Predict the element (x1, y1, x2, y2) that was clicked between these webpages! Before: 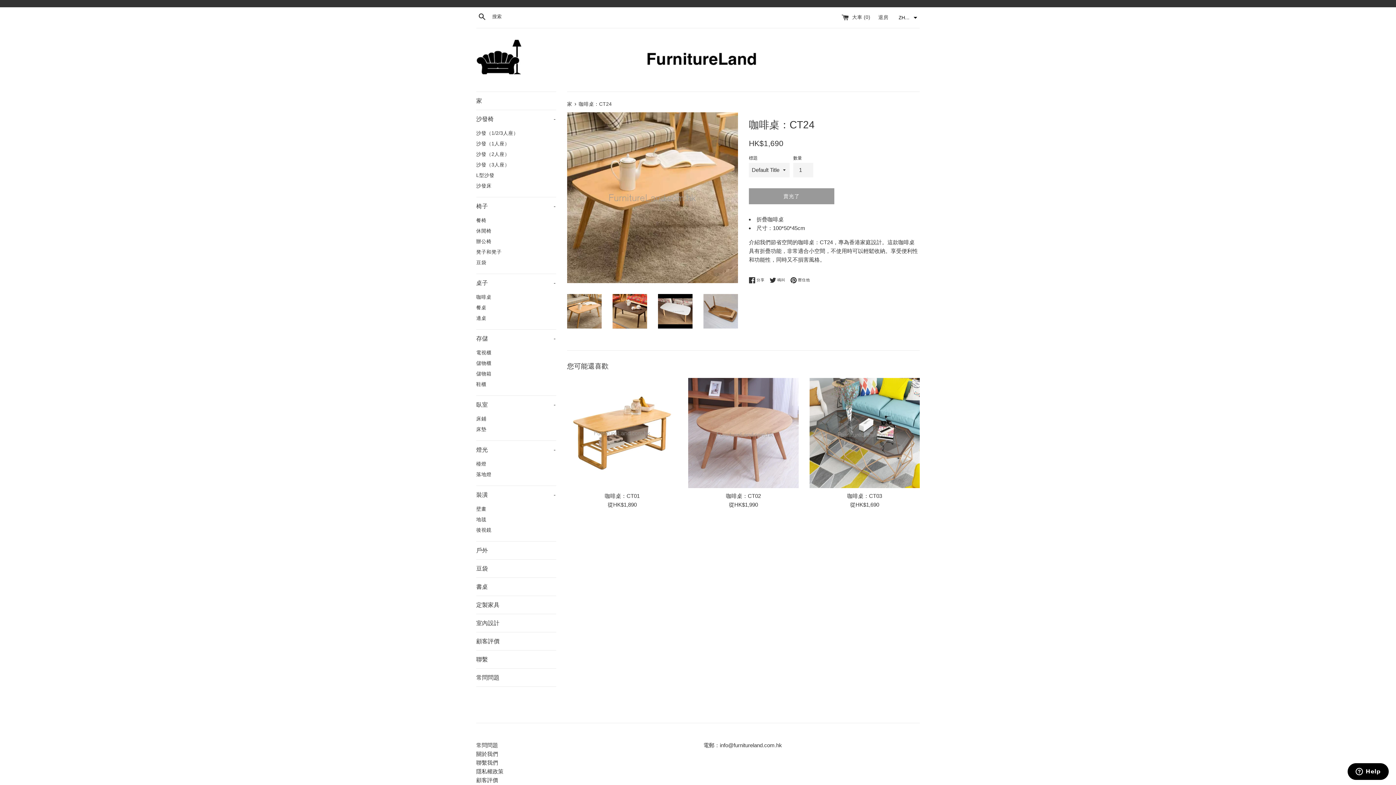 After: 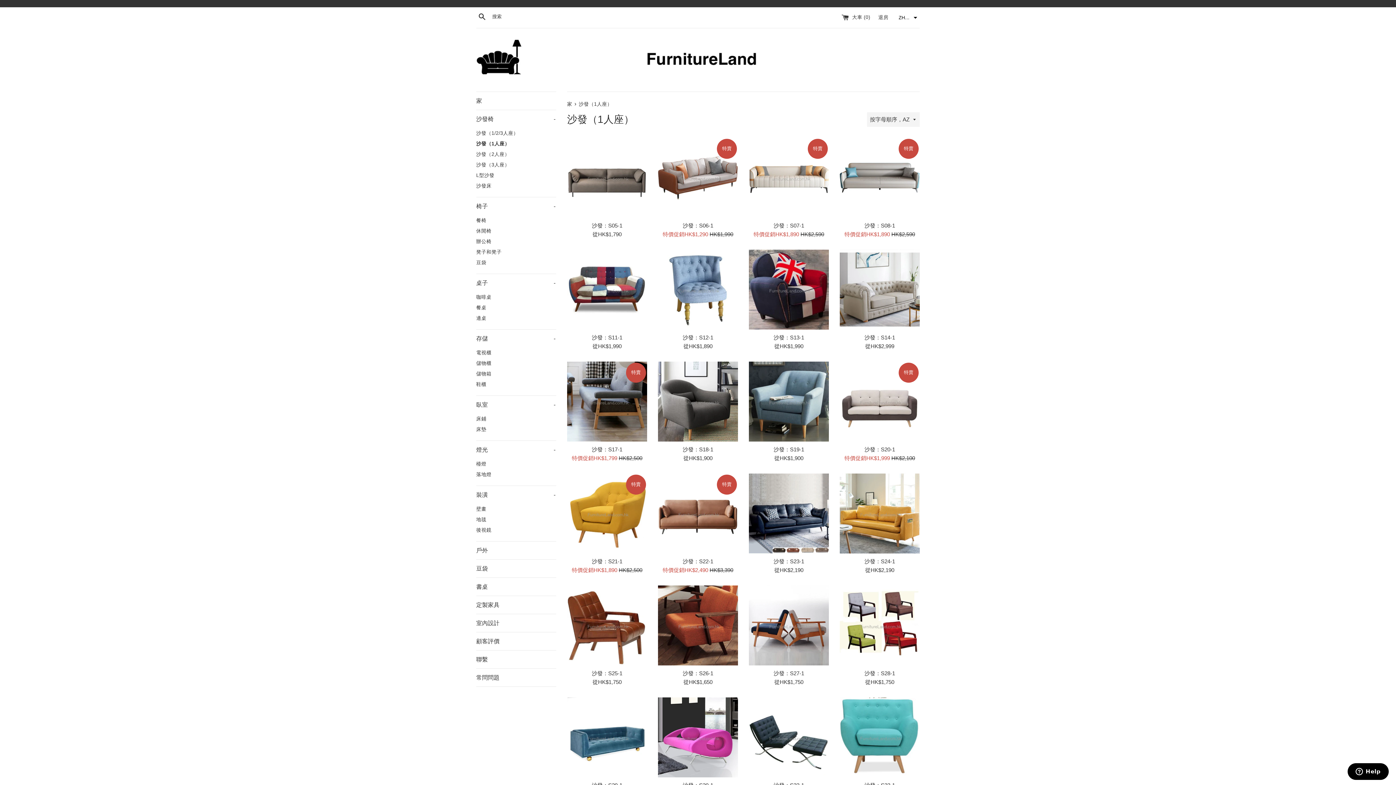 Action: label: 沙發（1人座） bbox: (476, 138, 556, 149)